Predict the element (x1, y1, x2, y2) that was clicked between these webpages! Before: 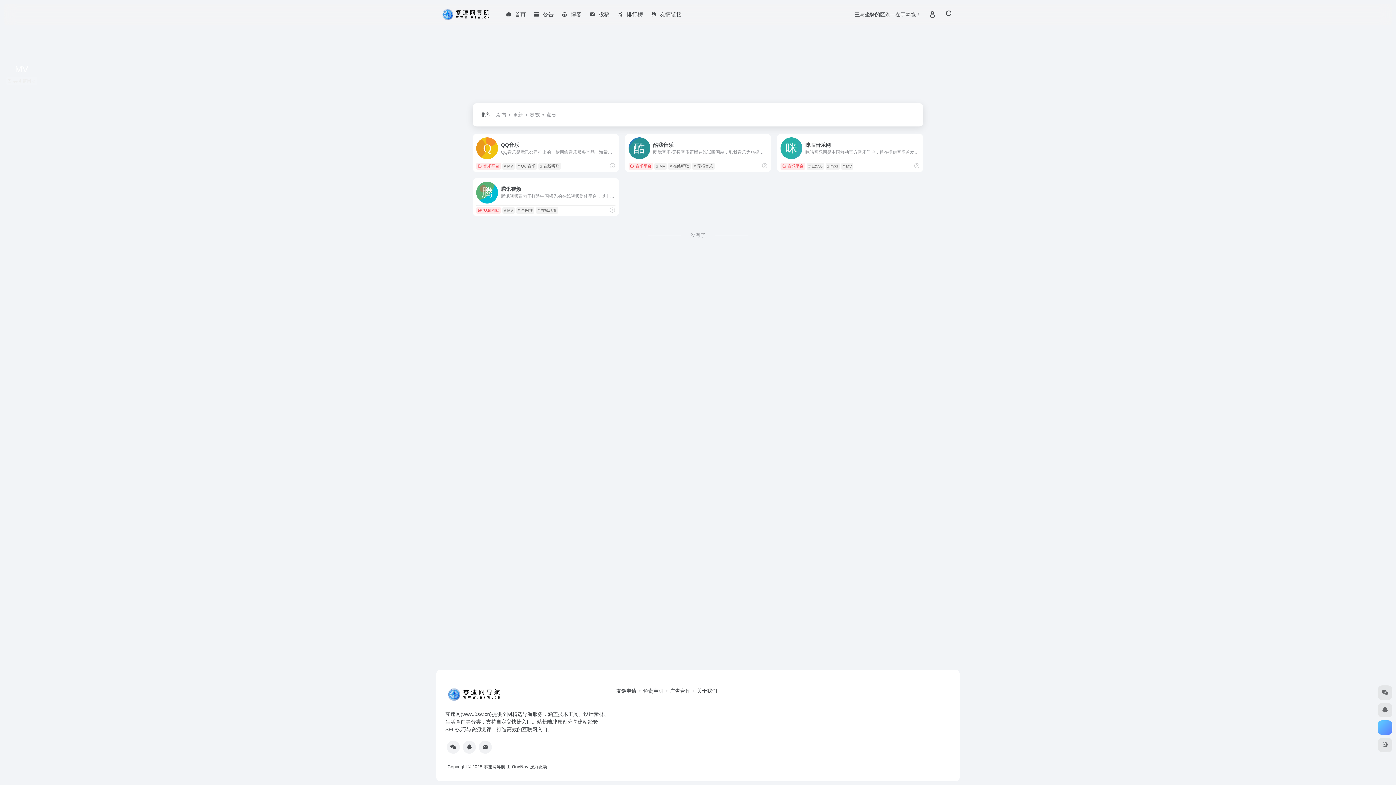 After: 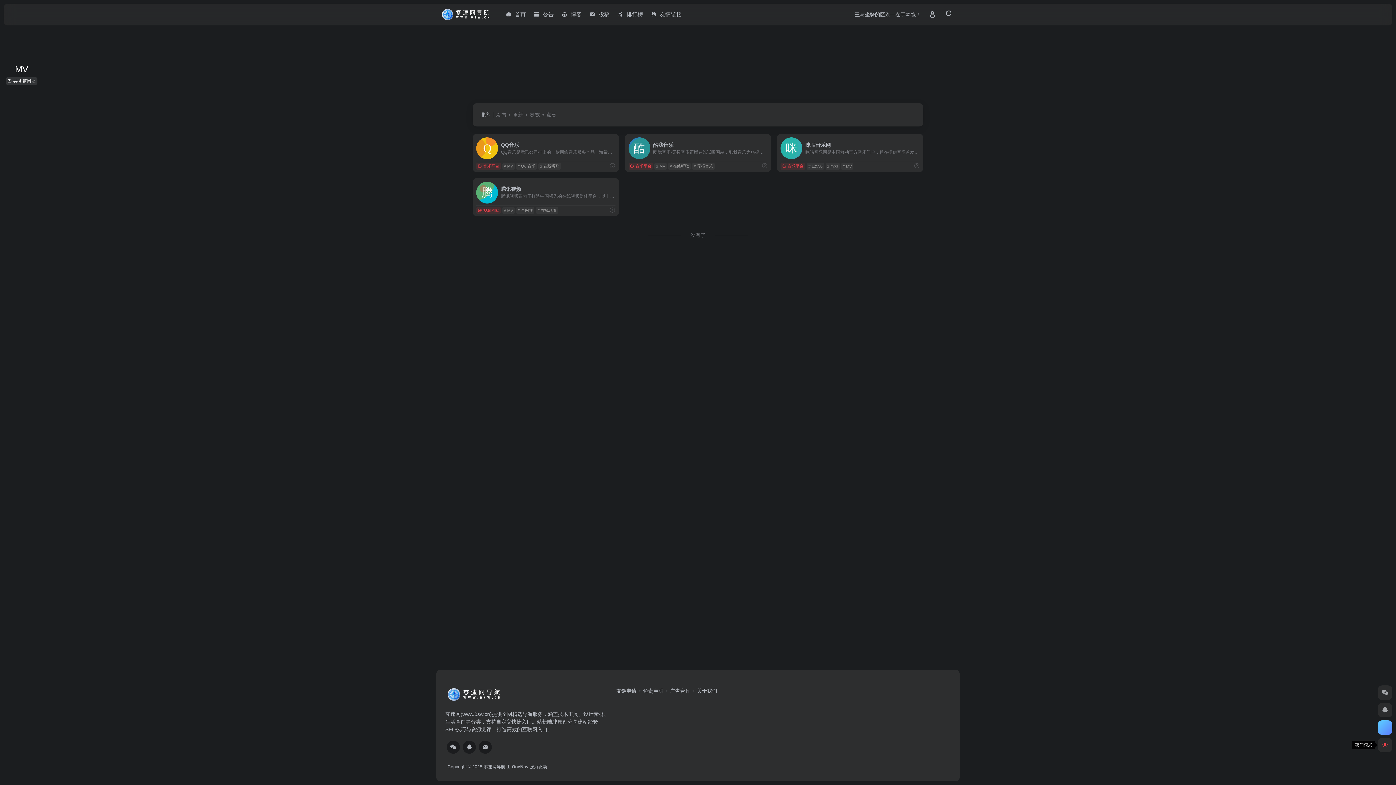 Action: bbox: (1378, 738, 1392, 752)